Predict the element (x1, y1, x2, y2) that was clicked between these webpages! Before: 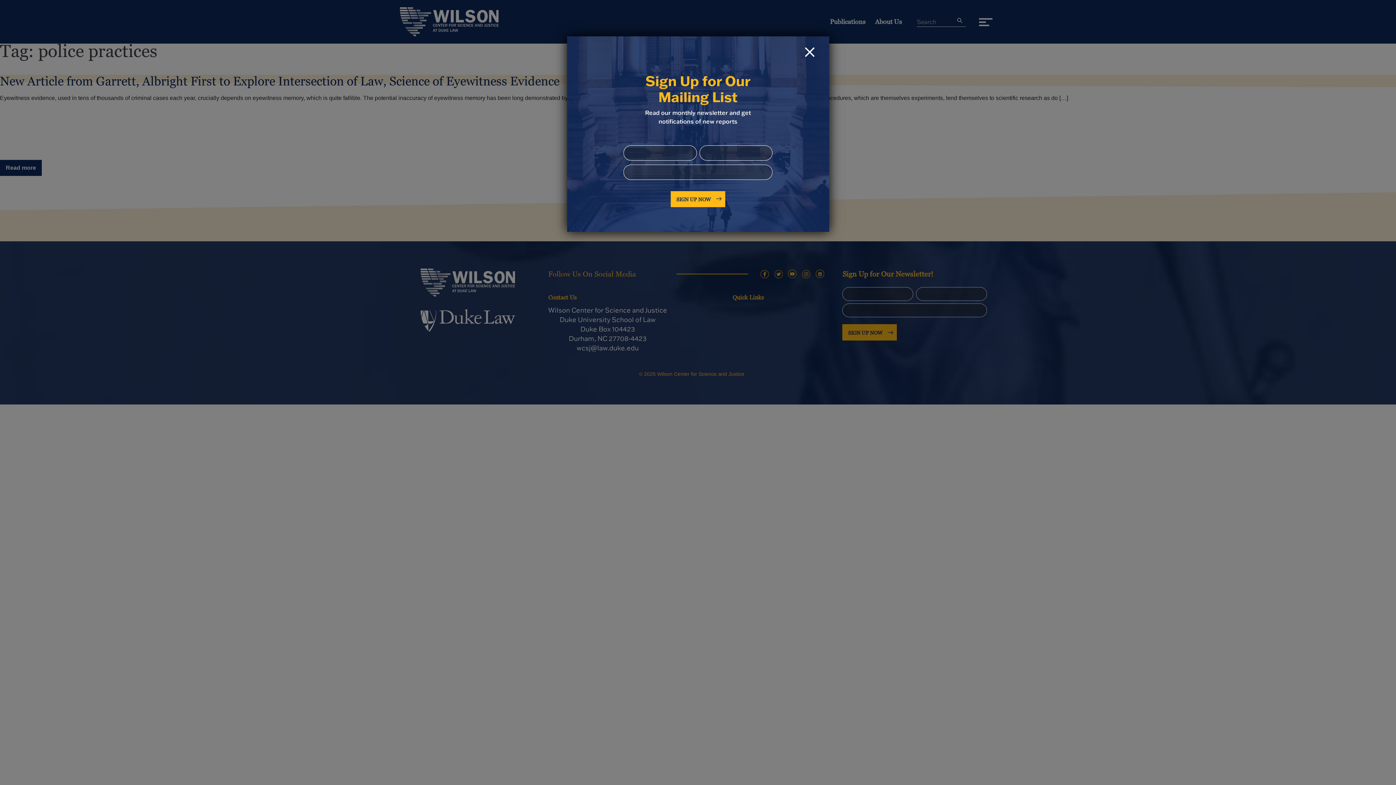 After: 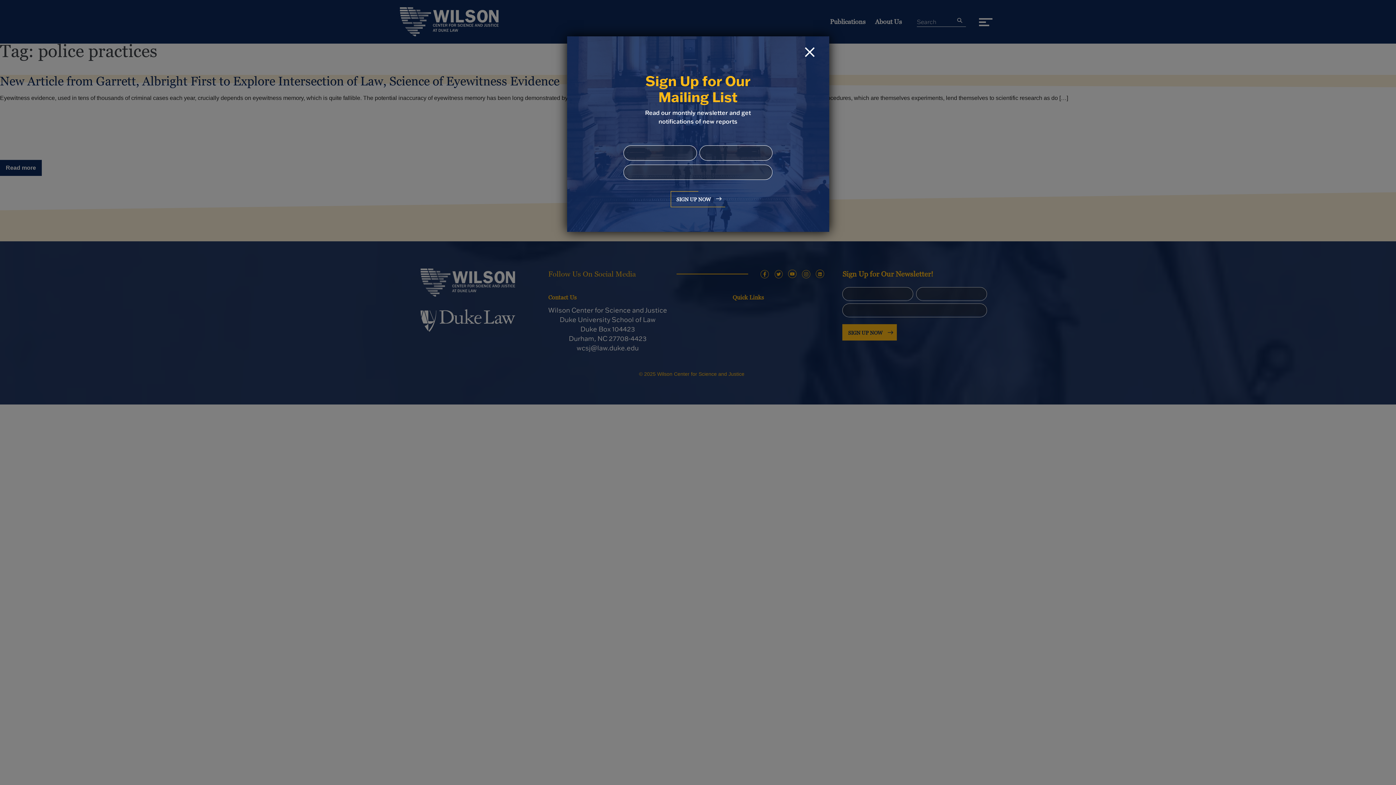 Action: bbox: (670, 191, 725, 207) label: Sign Up Now